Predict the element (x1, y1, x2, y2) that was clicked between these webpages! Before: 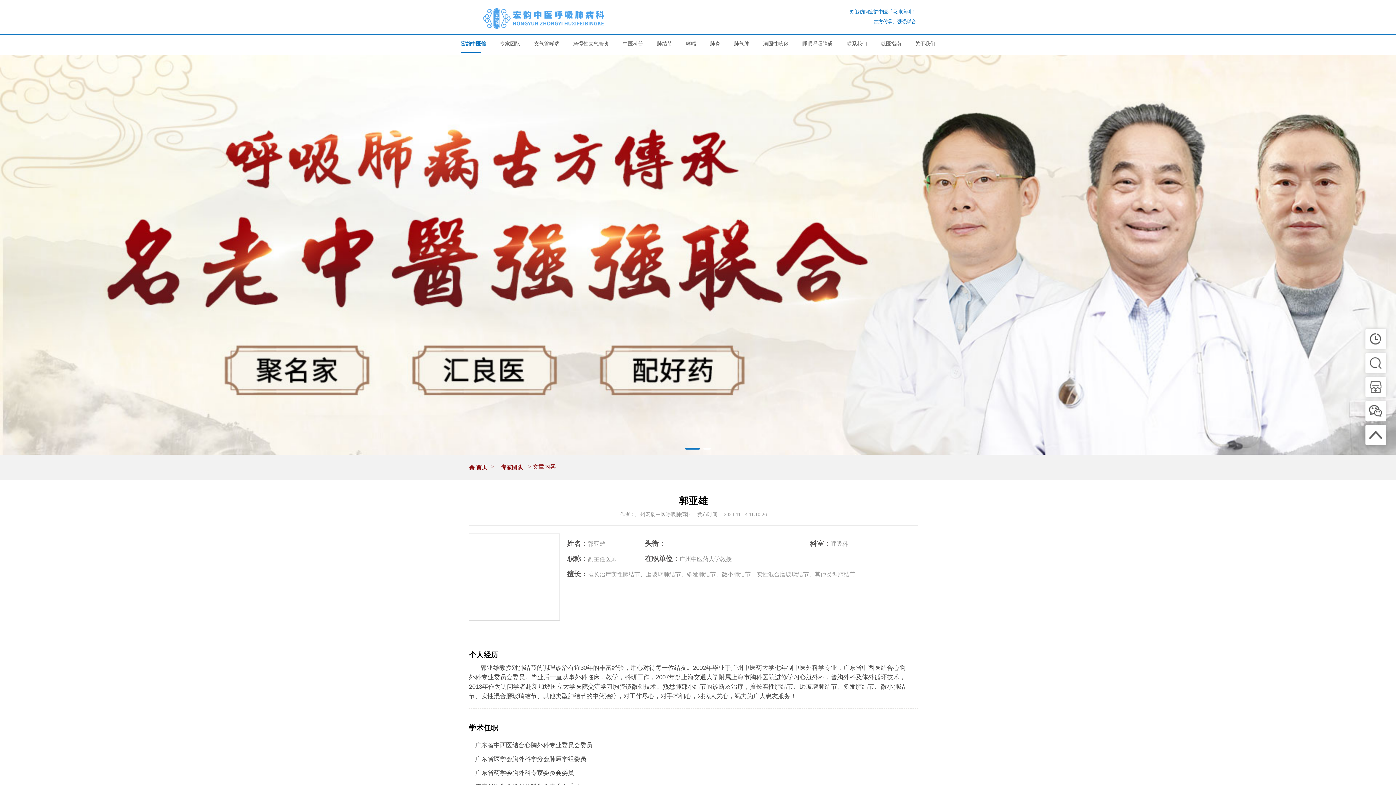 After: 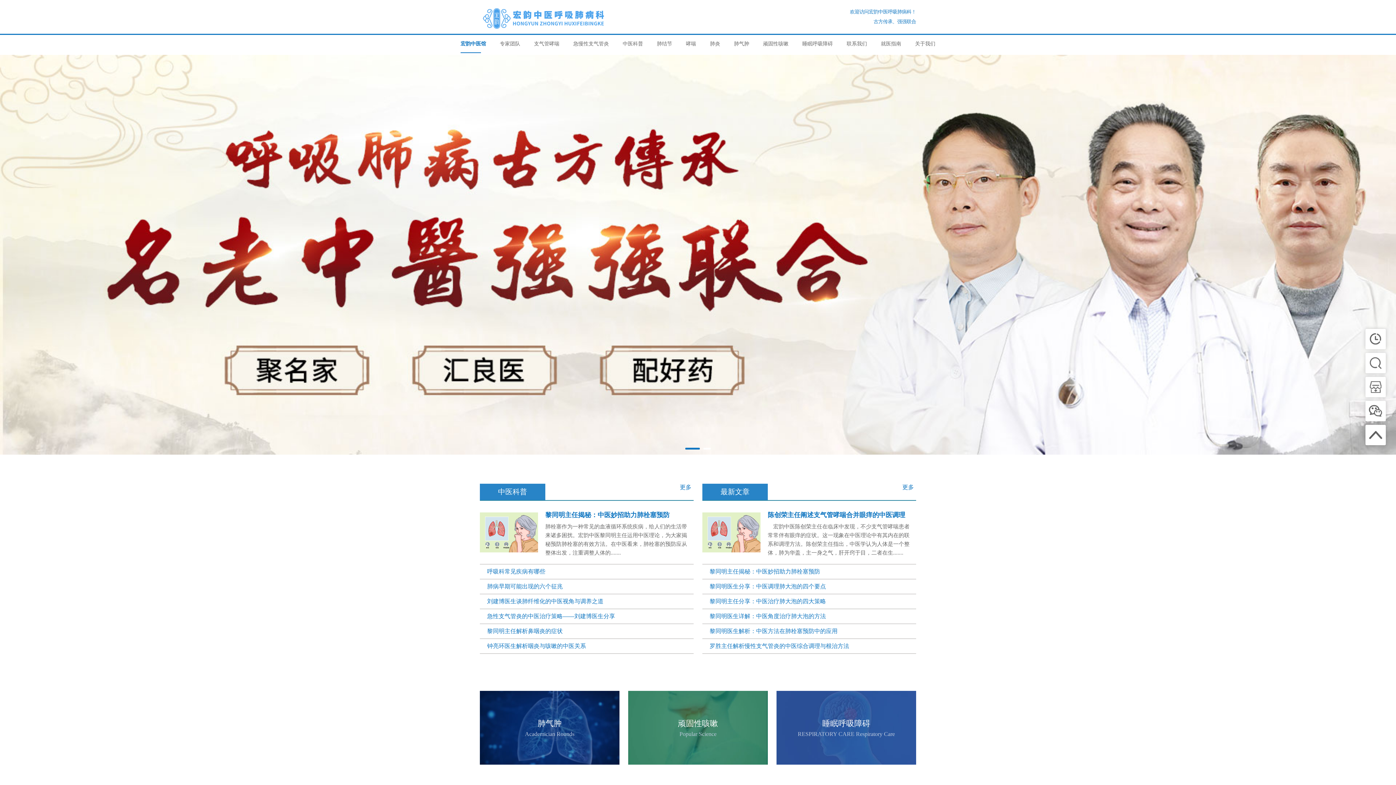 Action: bbox: (1365, 401, 1386, 421)